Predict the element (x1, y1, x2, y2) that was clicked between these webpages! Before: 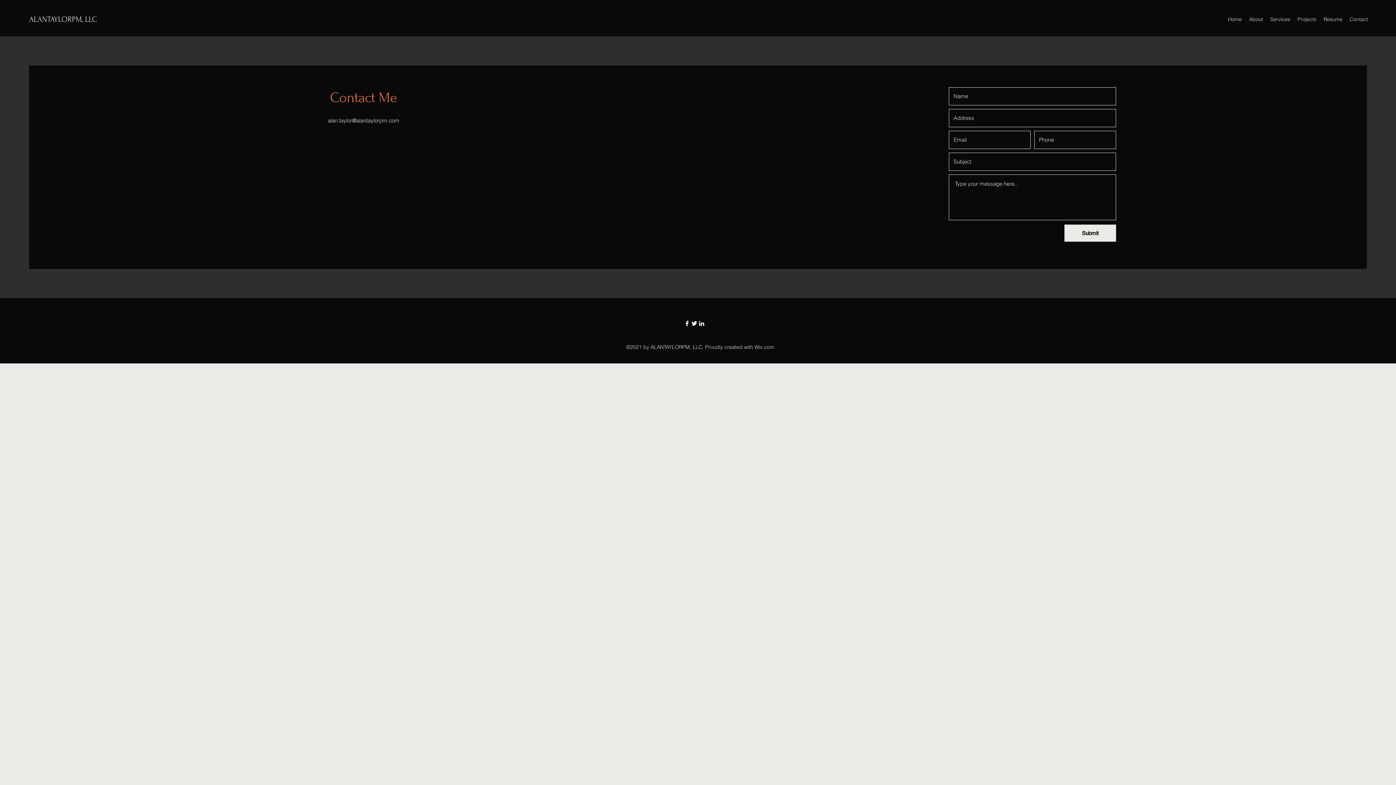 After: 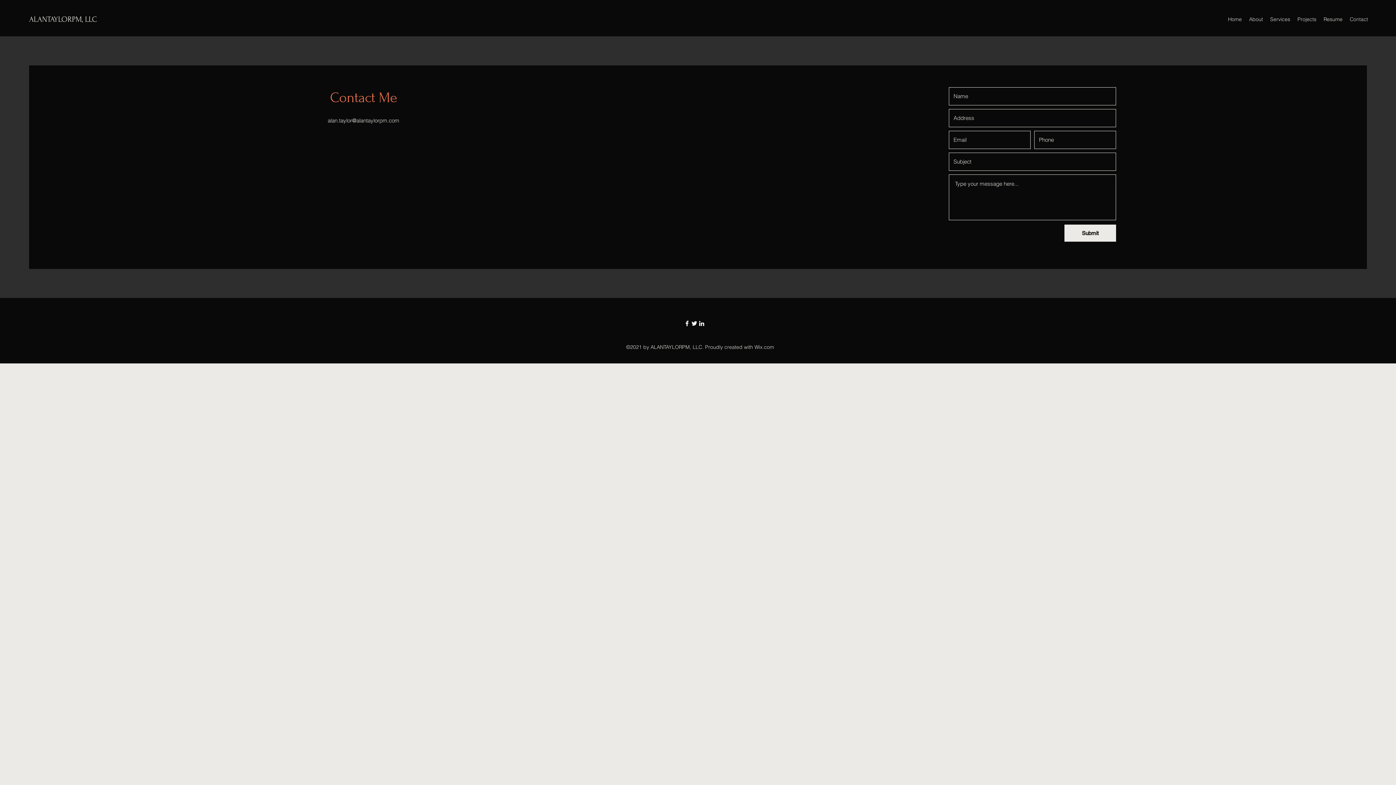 Action: bbox: (327, 117, 399, 124) label: alan.taylor@alantaylorpm.com